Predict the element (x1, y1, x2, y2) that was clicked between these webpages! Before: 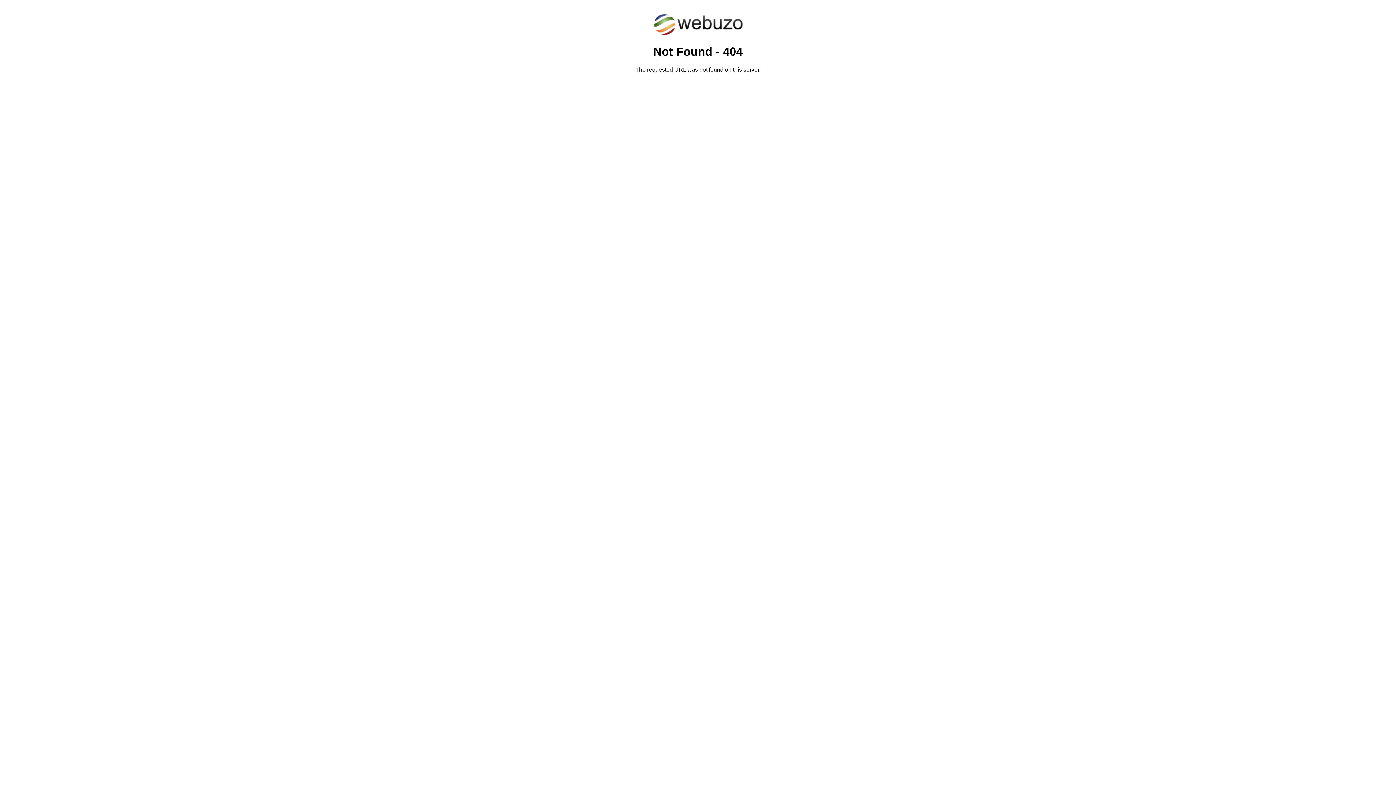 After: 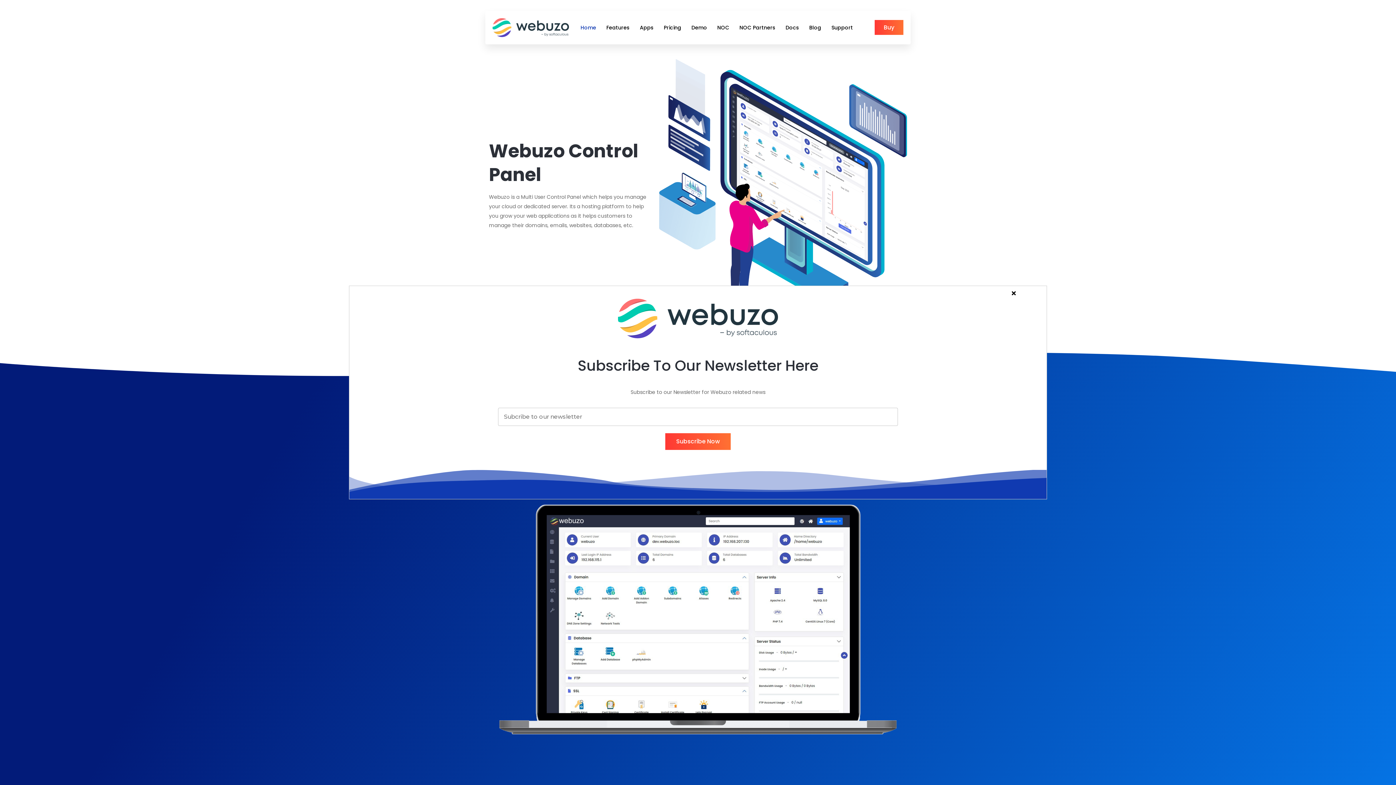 Action: bbox: (652, 30, 743, 37)